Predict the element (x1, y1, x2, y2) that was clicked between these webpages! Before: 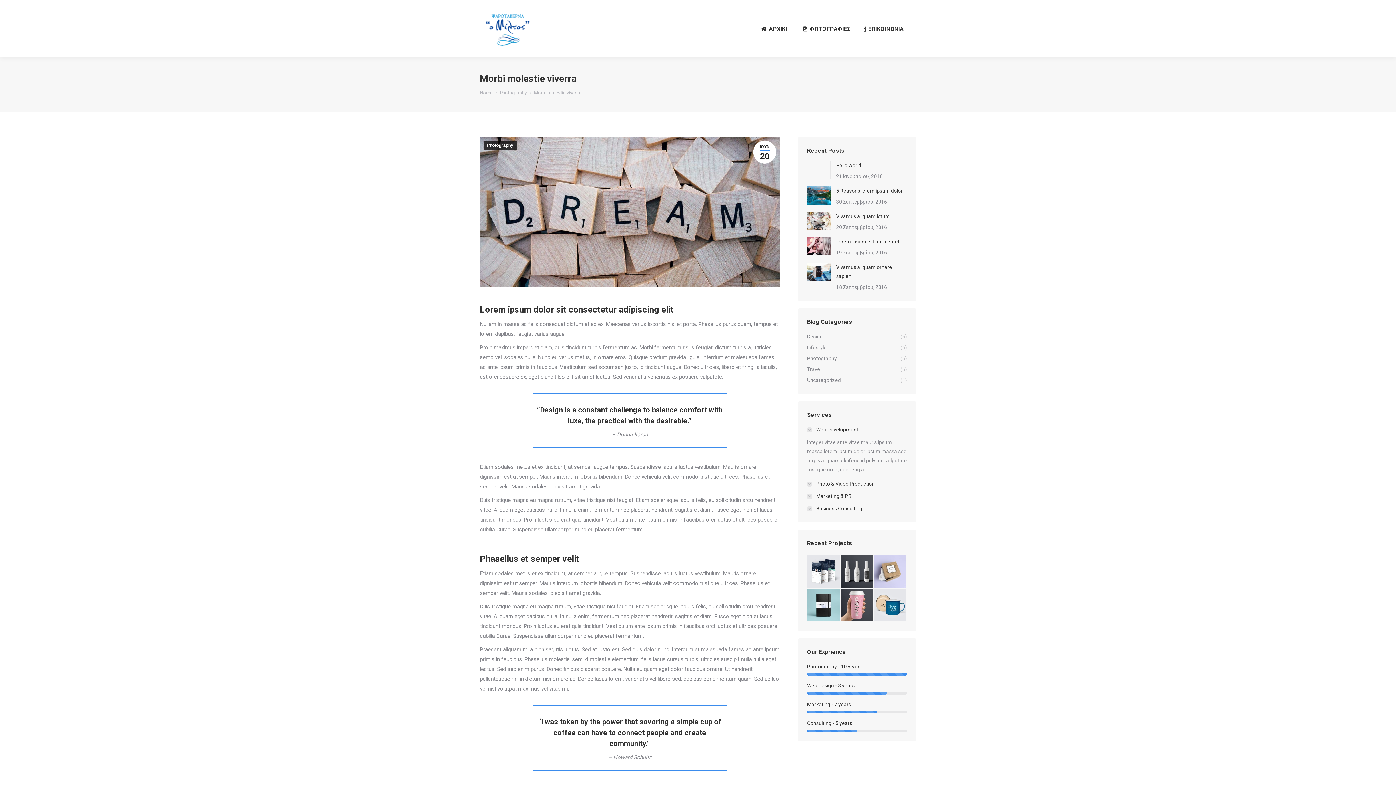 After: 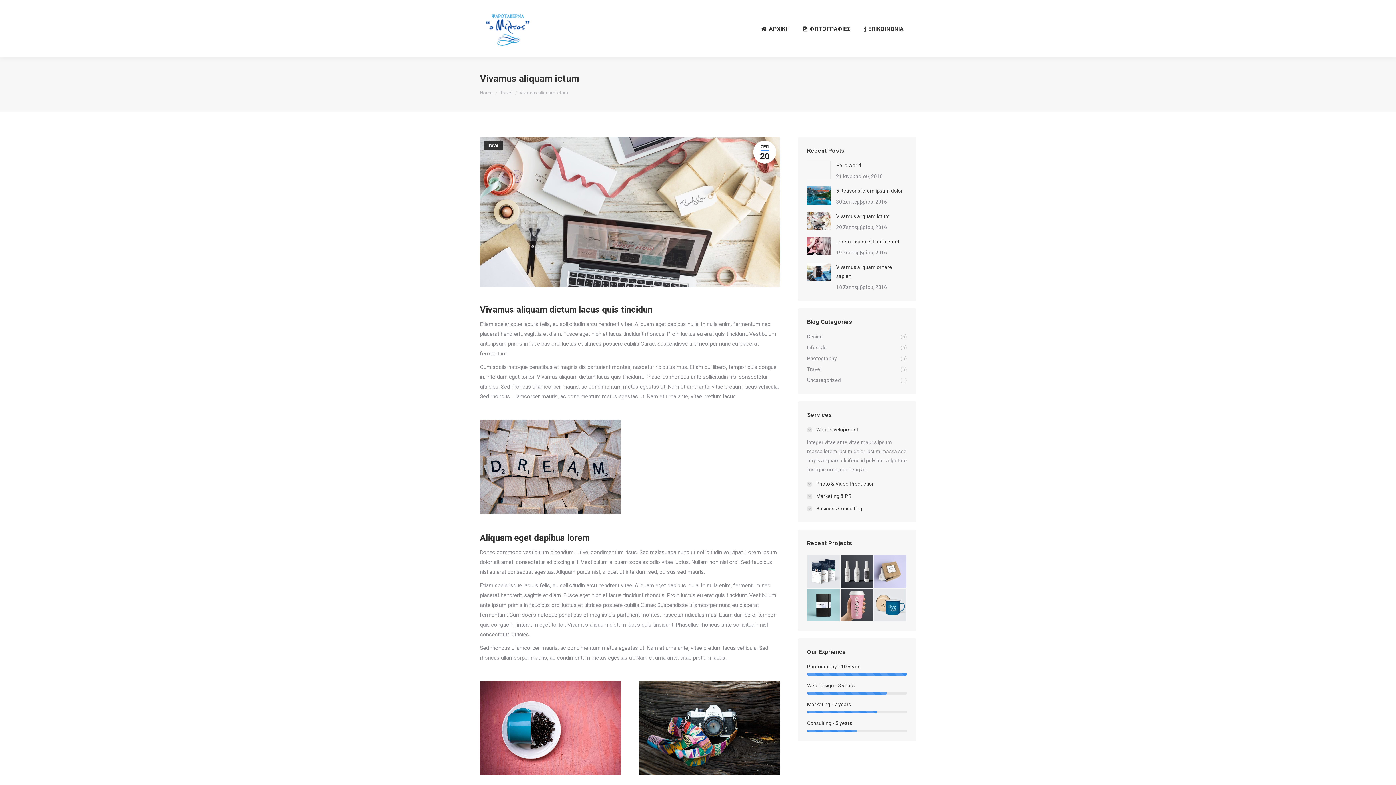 Action: bbox: (836, 212, 890, 221) label: Vivamus aliquam ictum